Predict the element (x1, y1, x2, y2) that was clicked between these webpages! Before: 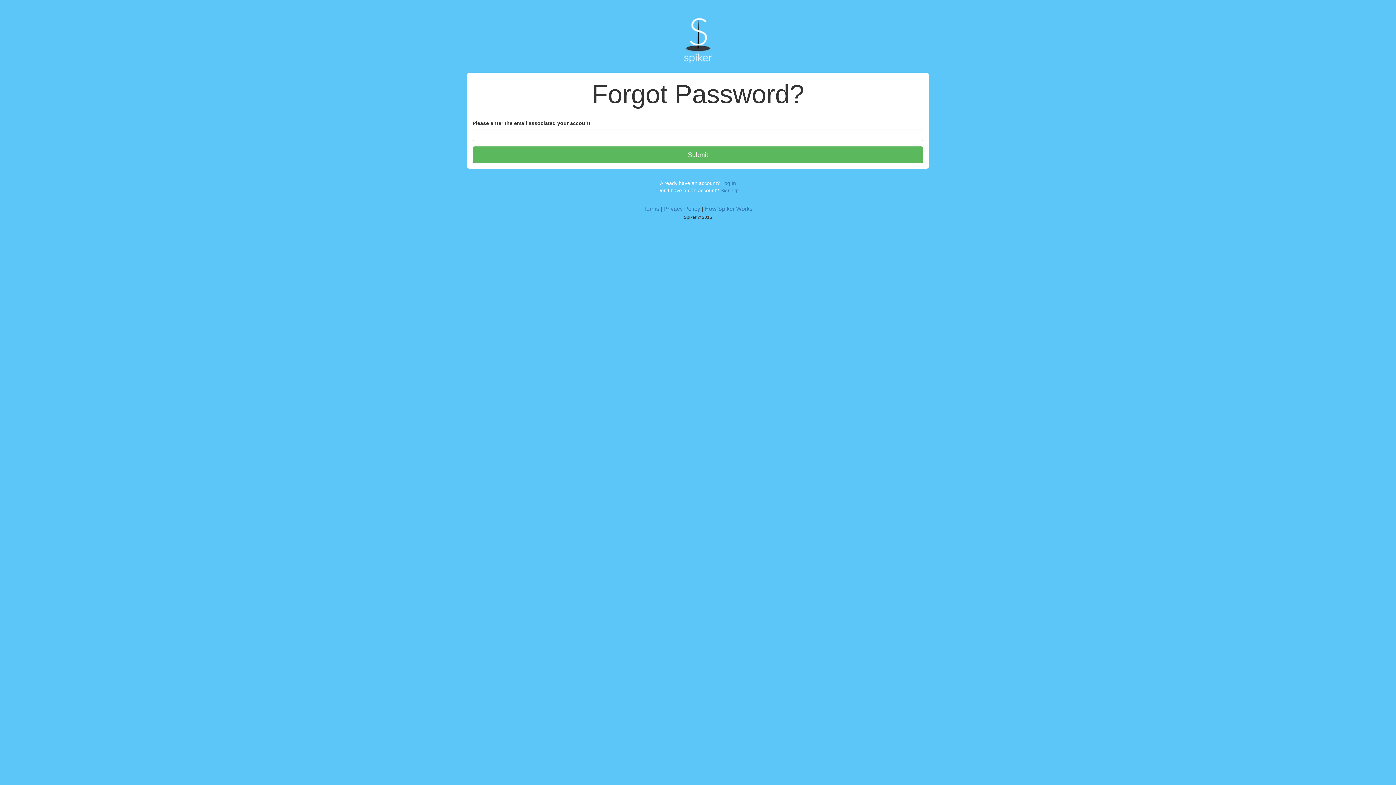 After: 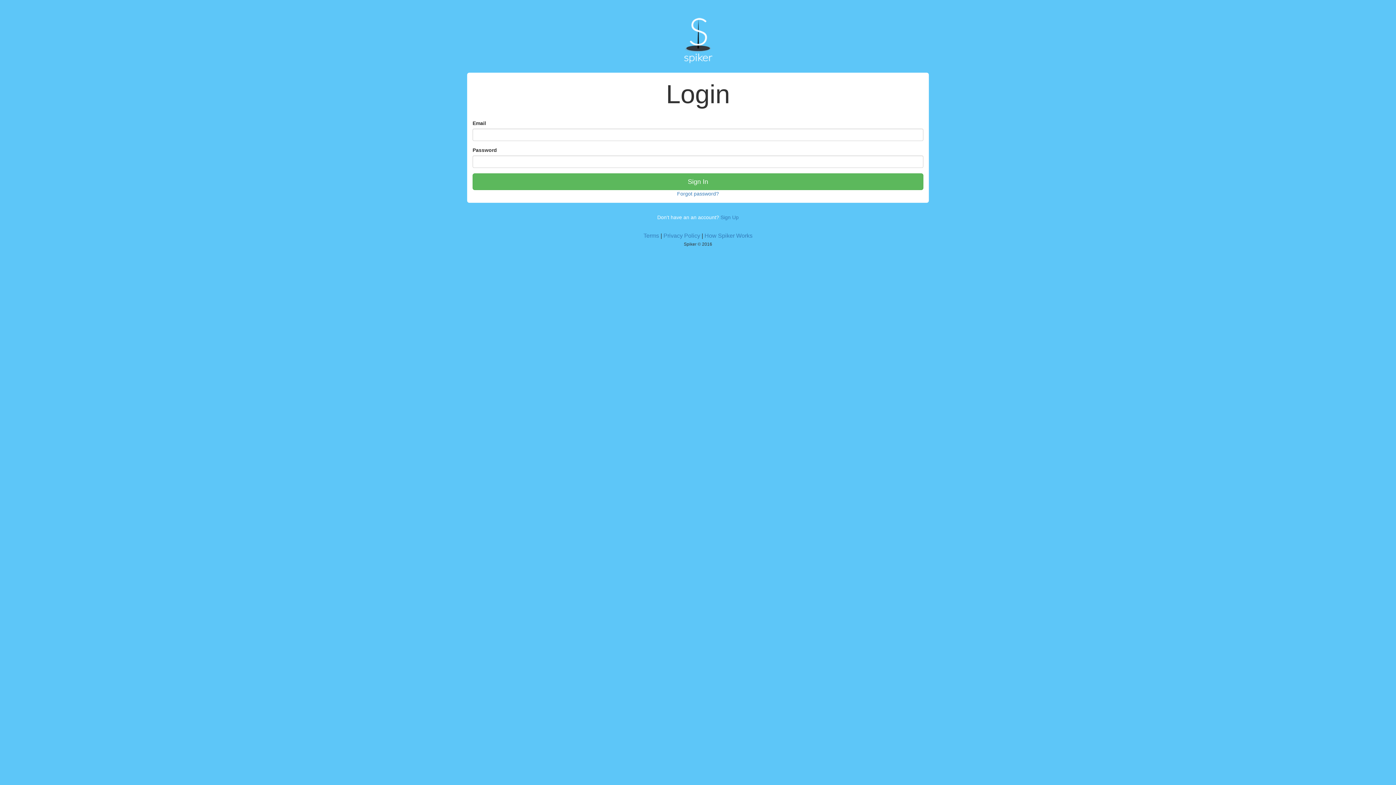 Action: bbox: (721, 180, 736, 186) label: Log In